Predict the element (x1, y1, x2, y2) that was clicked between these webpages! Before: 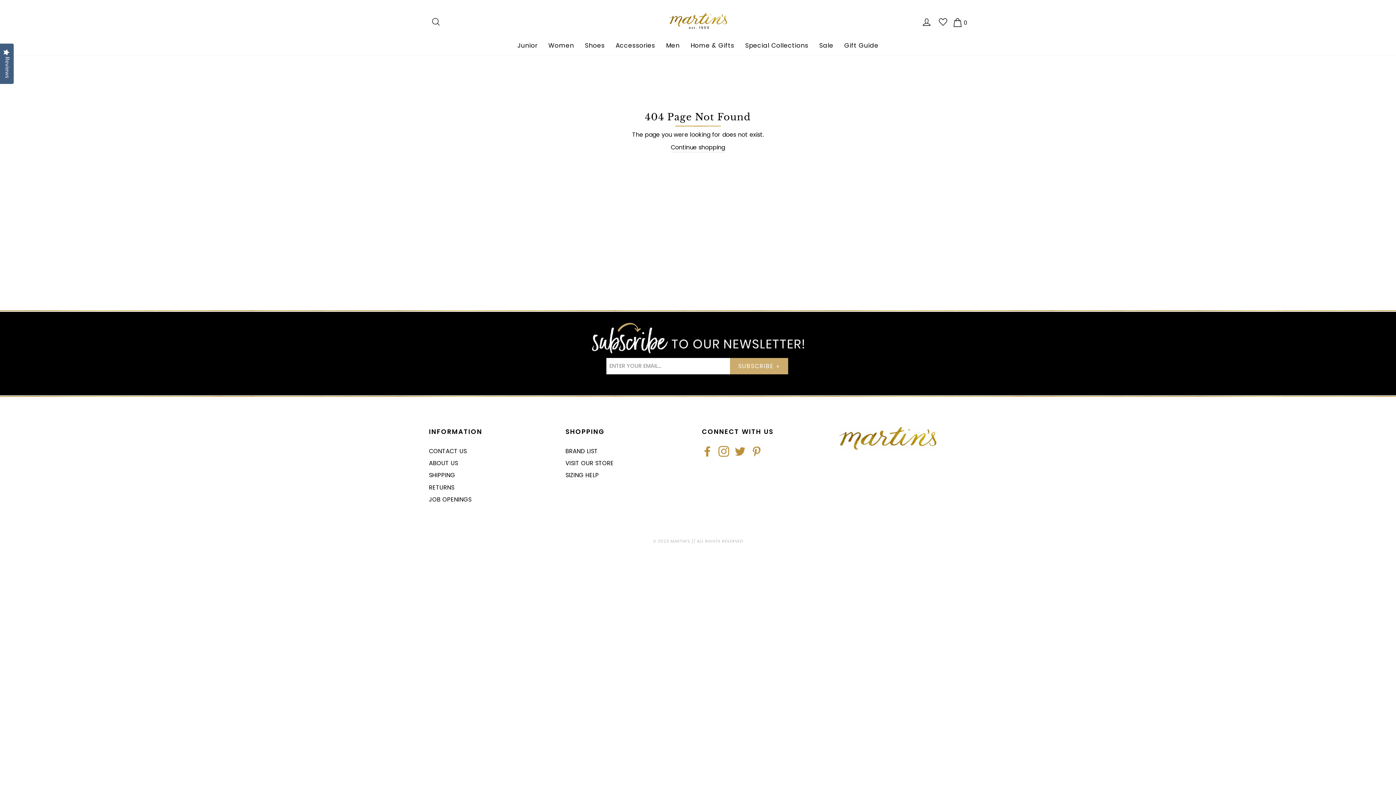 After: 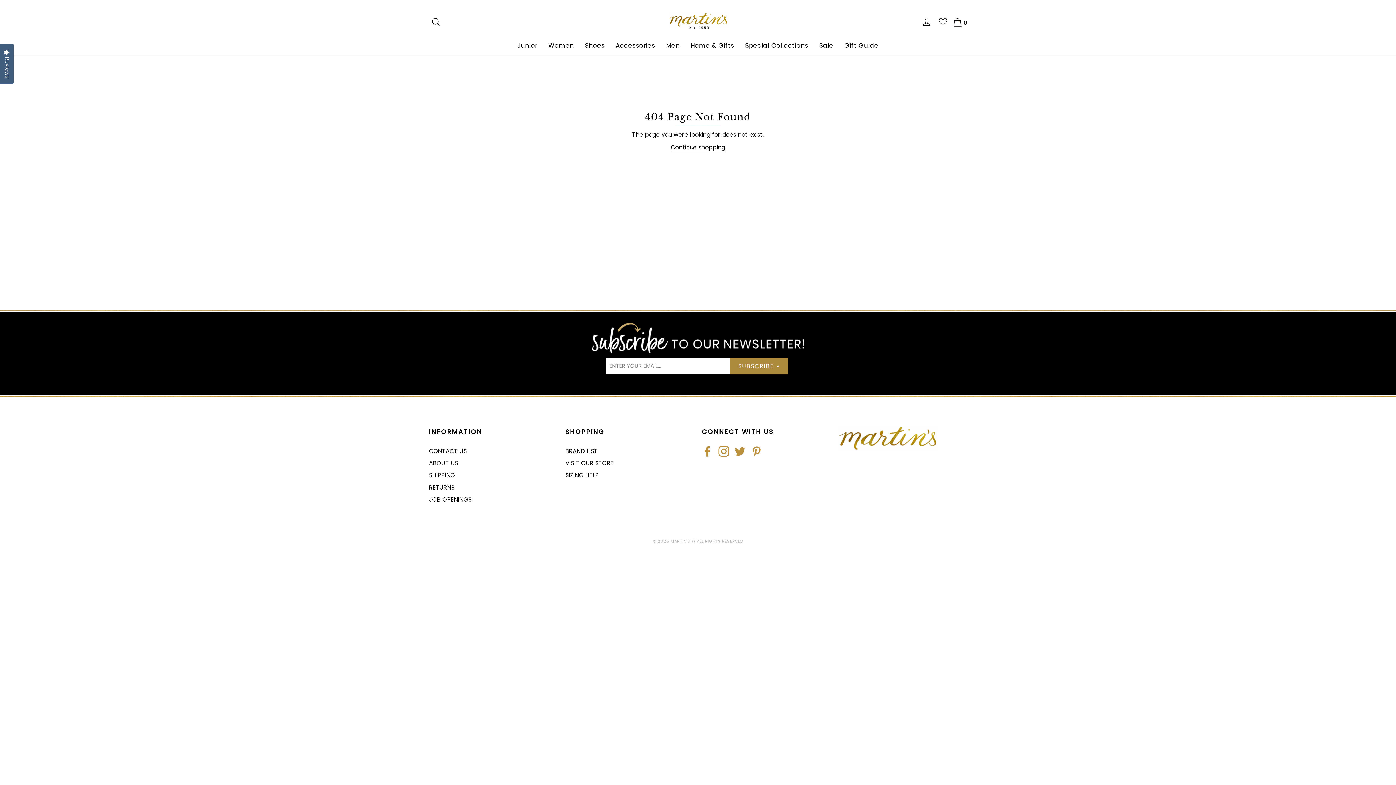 Action: bbox: (730, 358, 788, 374) label: SUBSCRIBE »